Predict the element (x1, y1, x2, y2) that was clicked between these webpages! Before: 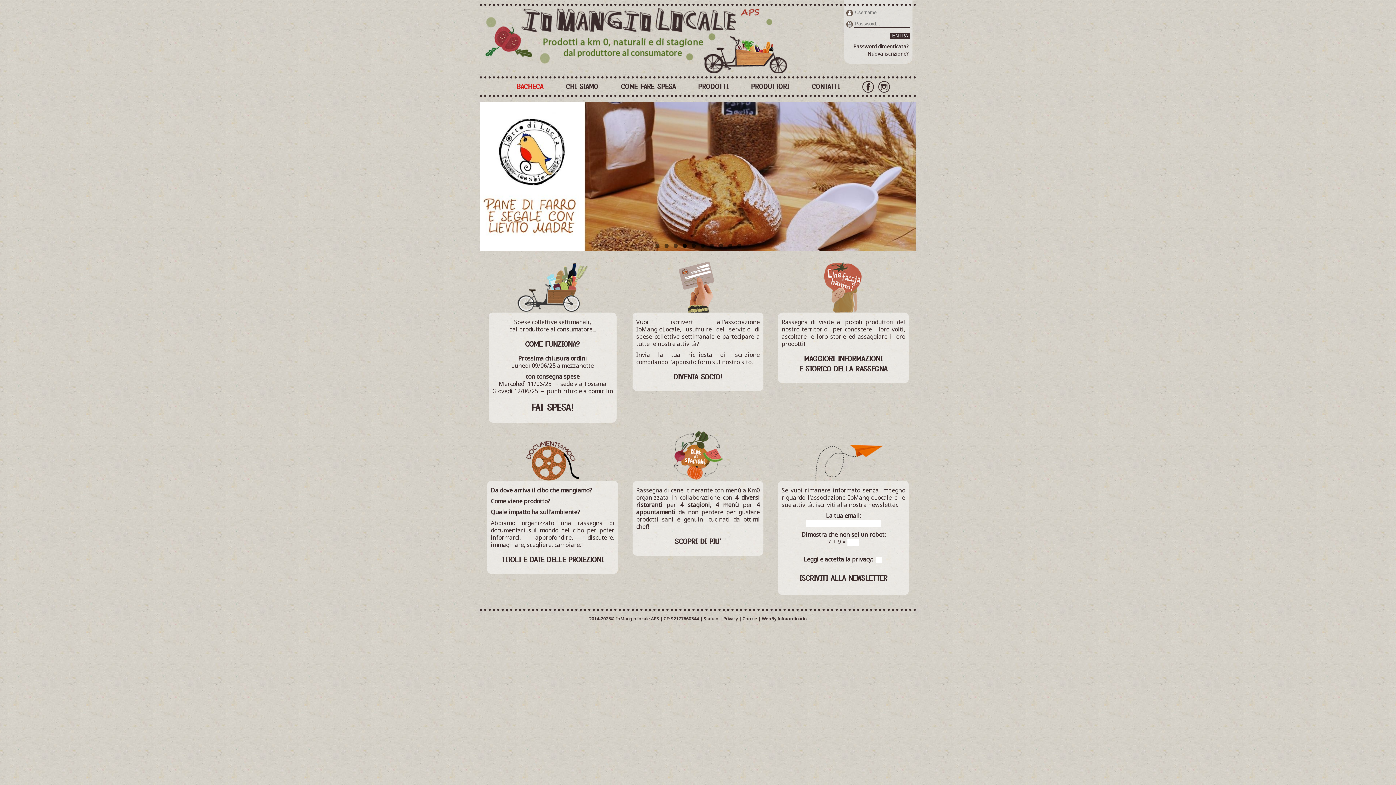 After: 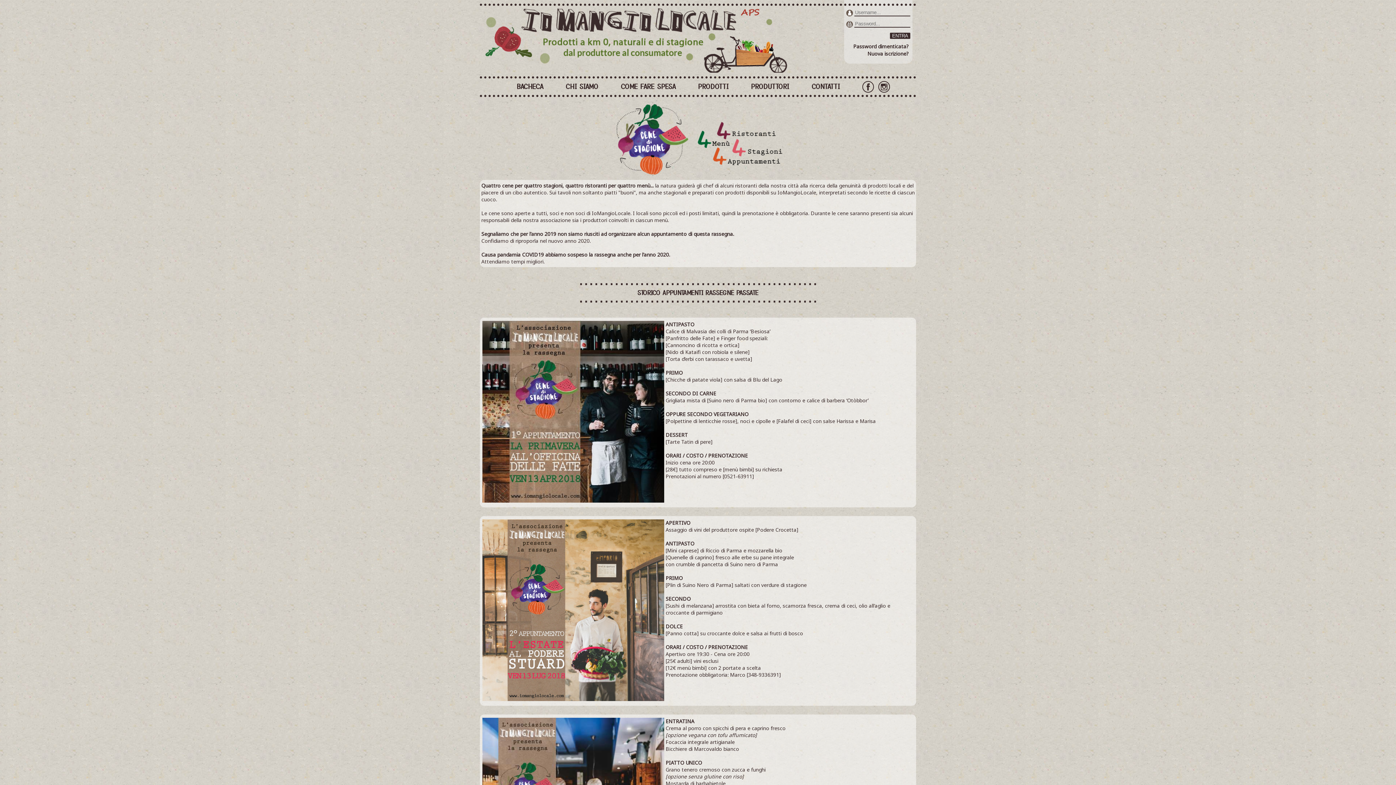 Action: bbox: (636, 536, 760, 546) label: SCOPRI DI PIU'